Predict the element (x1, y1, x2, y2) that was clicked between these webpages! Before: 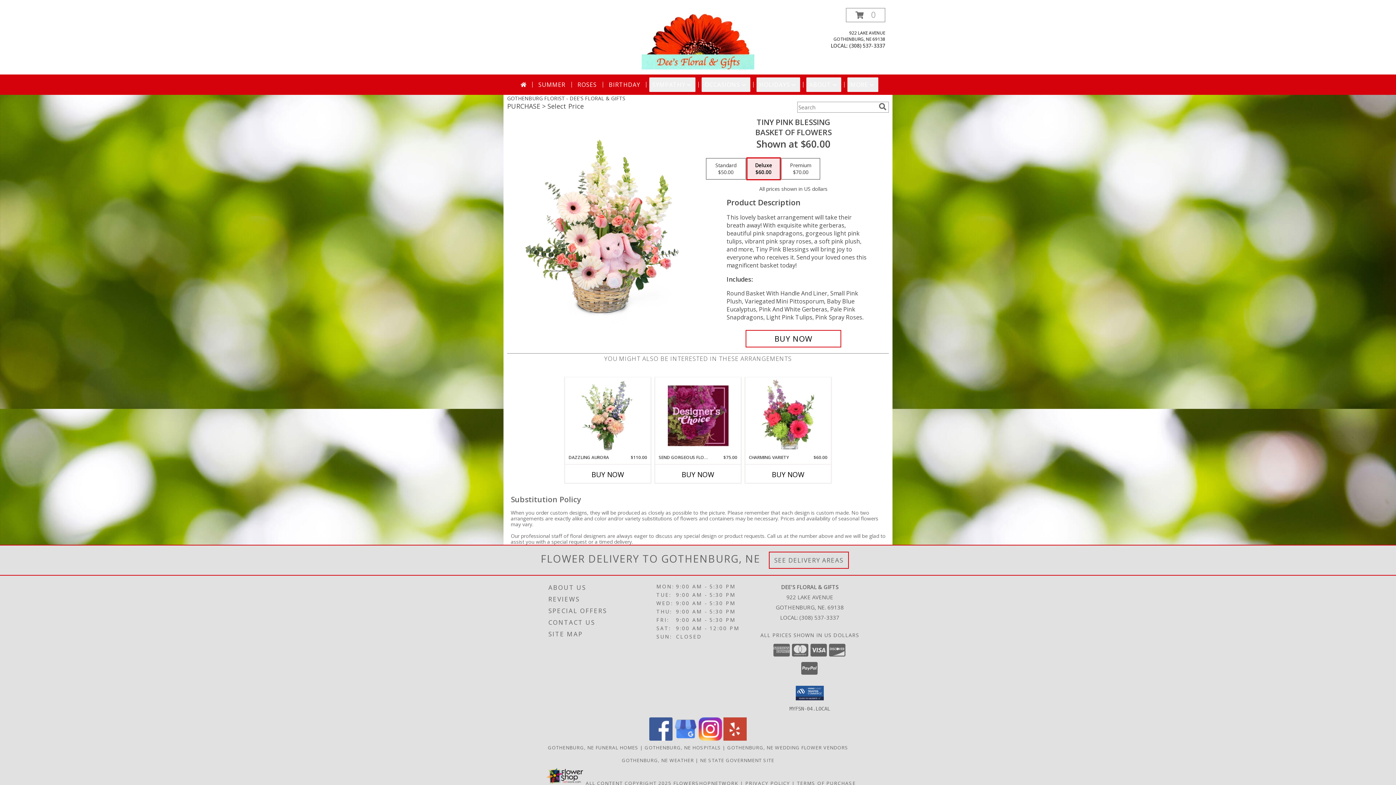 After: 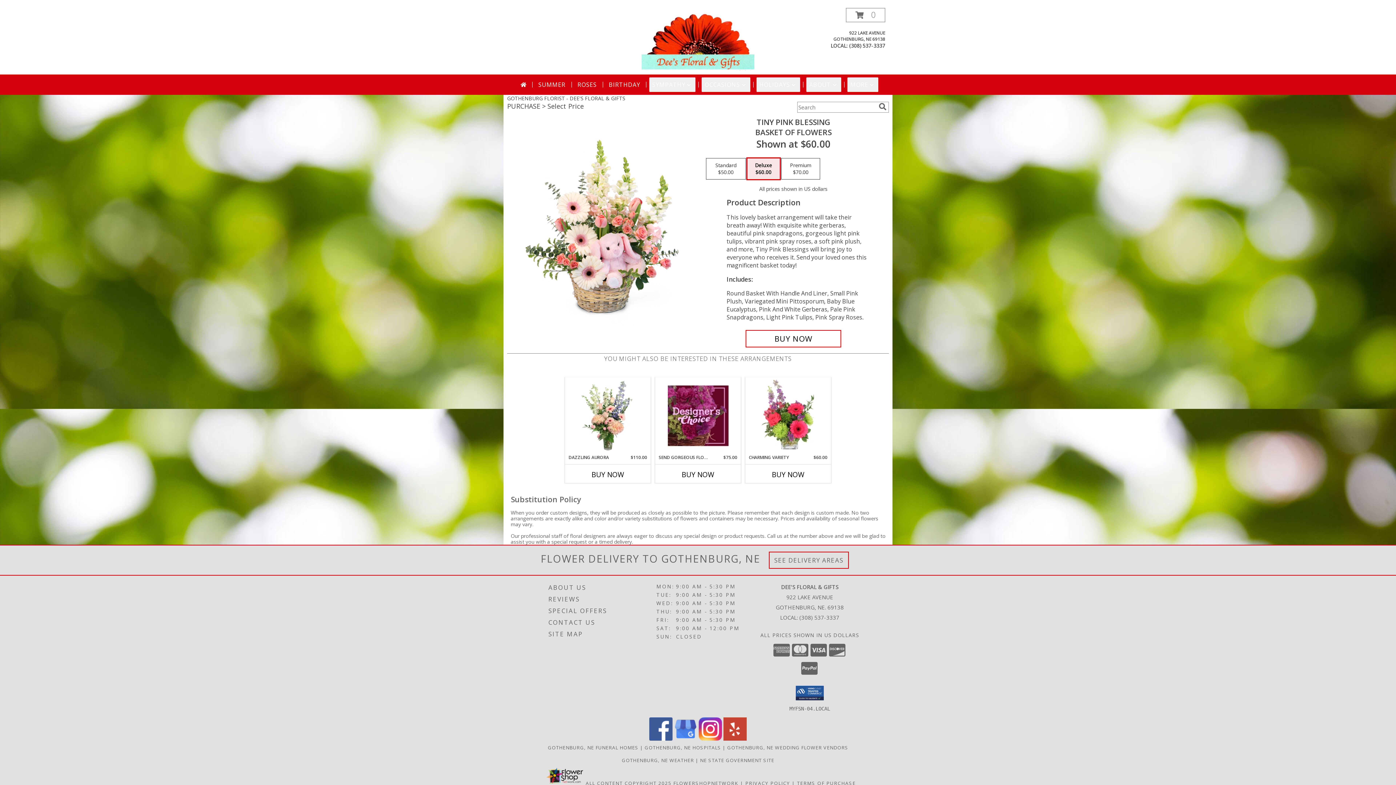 Action: label: View our Yelp bbox: (723, 735, 746, 742)